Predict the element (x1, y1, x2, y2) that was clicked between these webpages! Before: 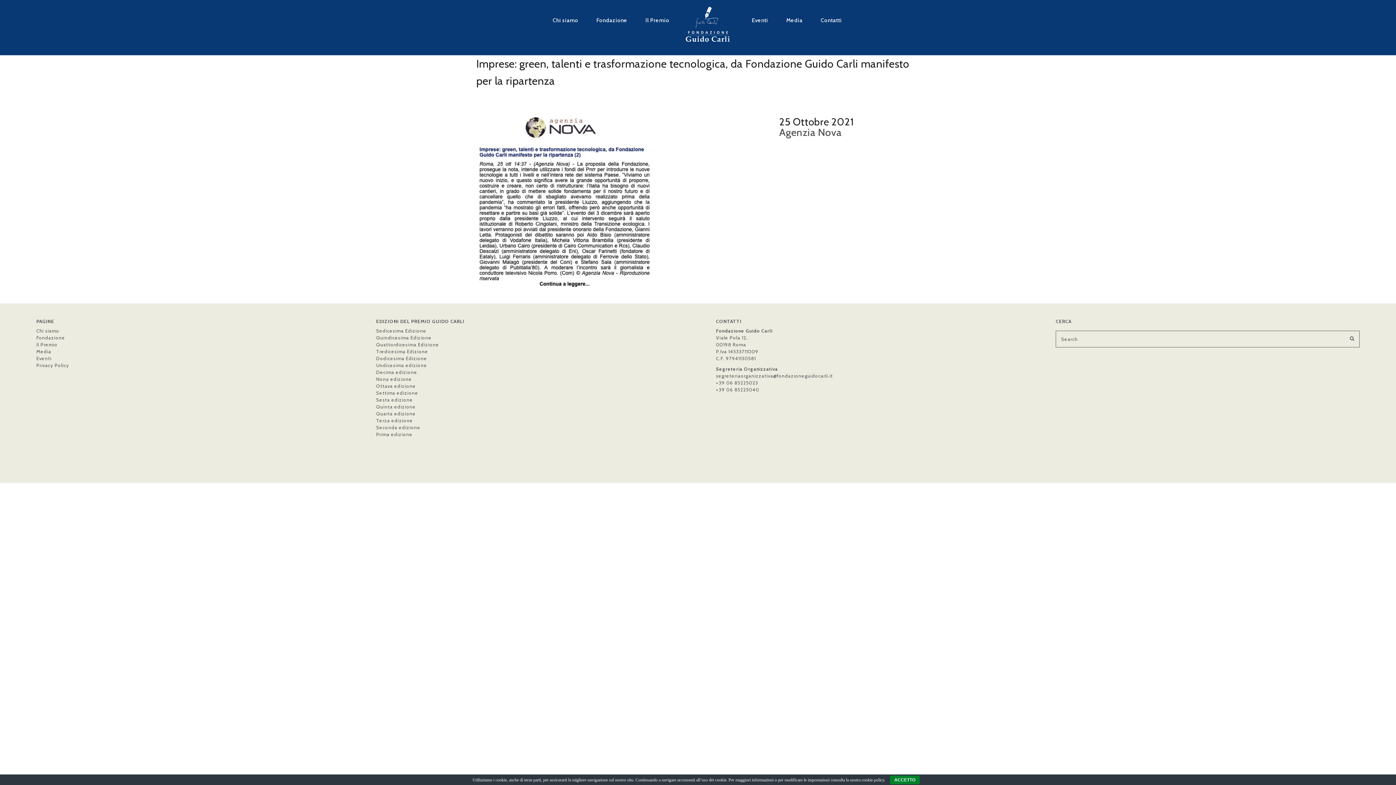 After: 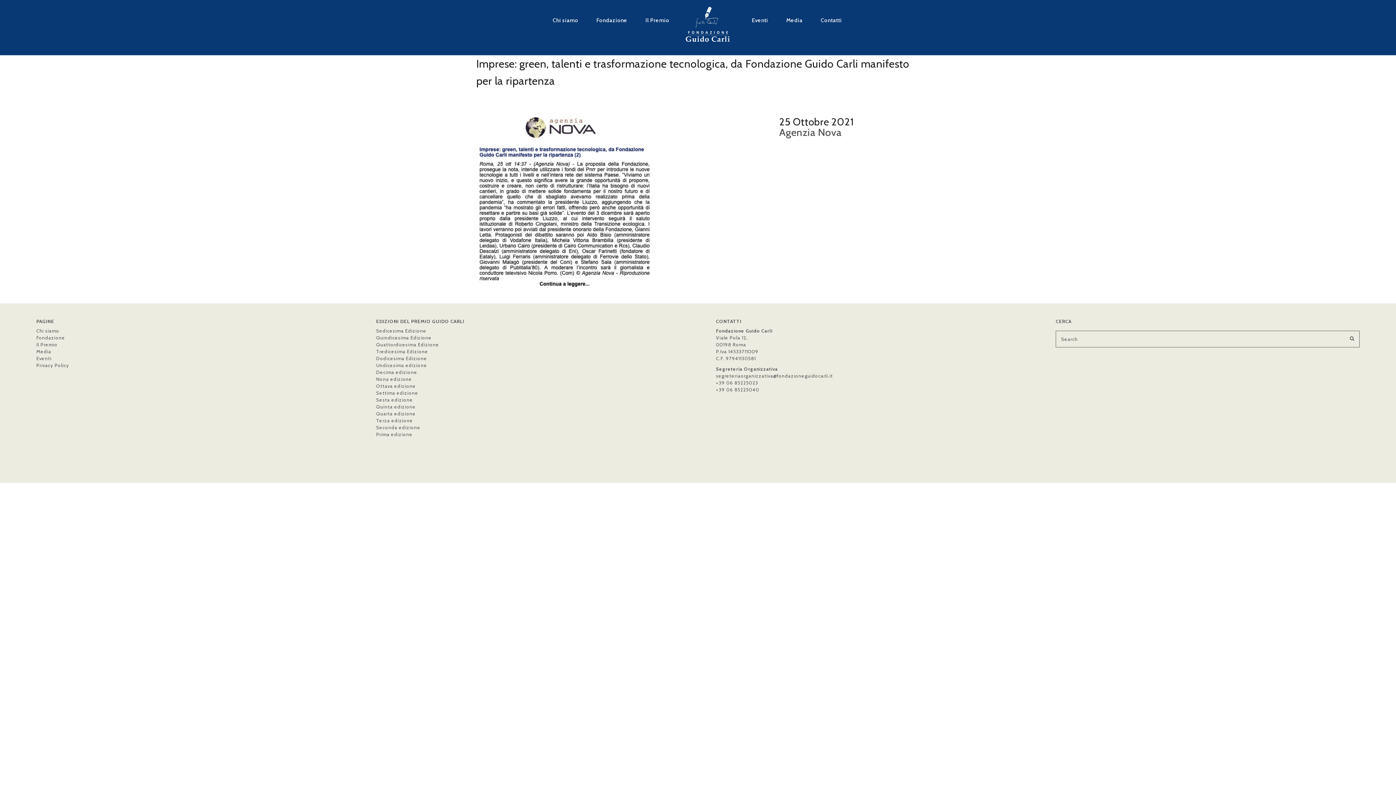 Action: bbox: (890, 776, 920, 784) label: ACCETTO